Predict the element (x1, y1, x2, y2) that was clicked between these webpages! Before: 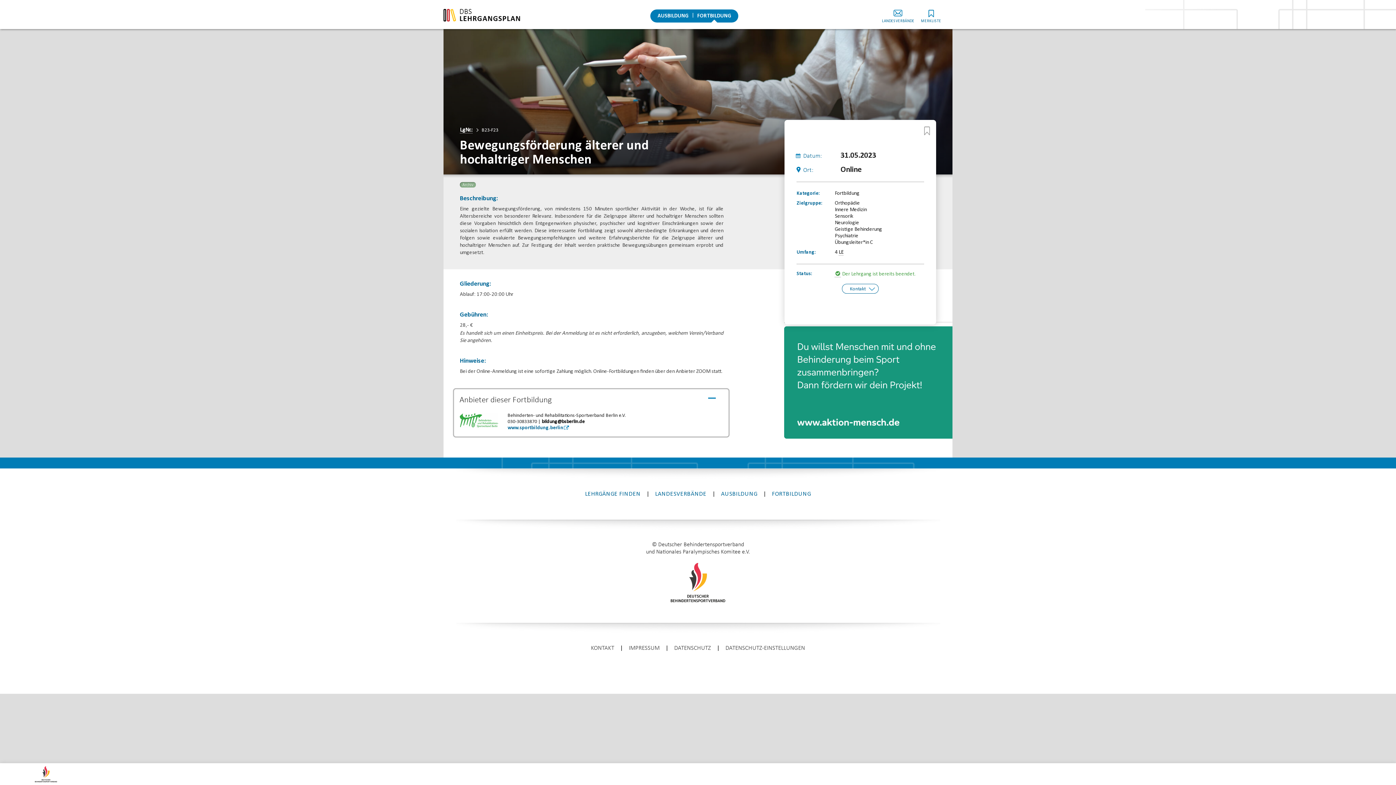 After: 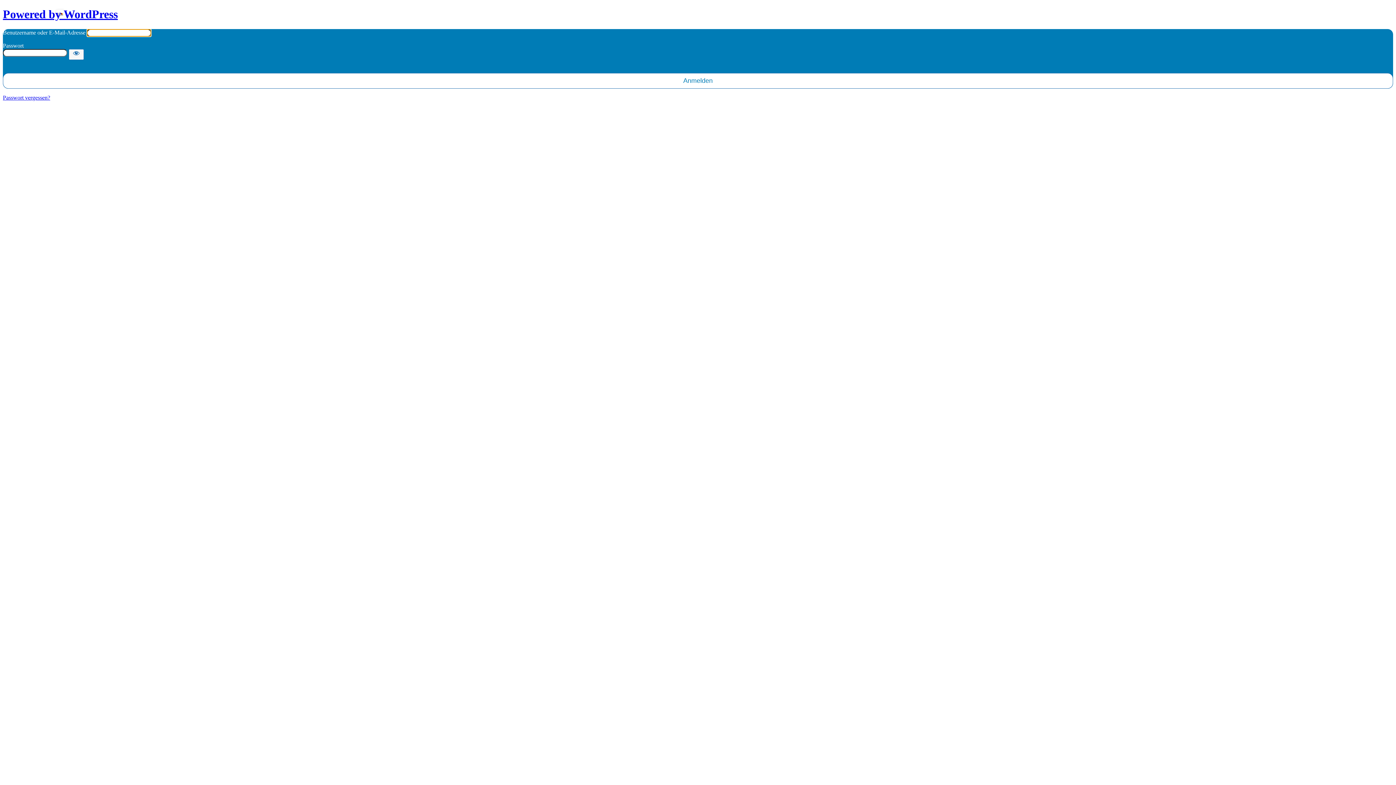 Action: bbox: (661, 665, 734, 676) label: ENTER